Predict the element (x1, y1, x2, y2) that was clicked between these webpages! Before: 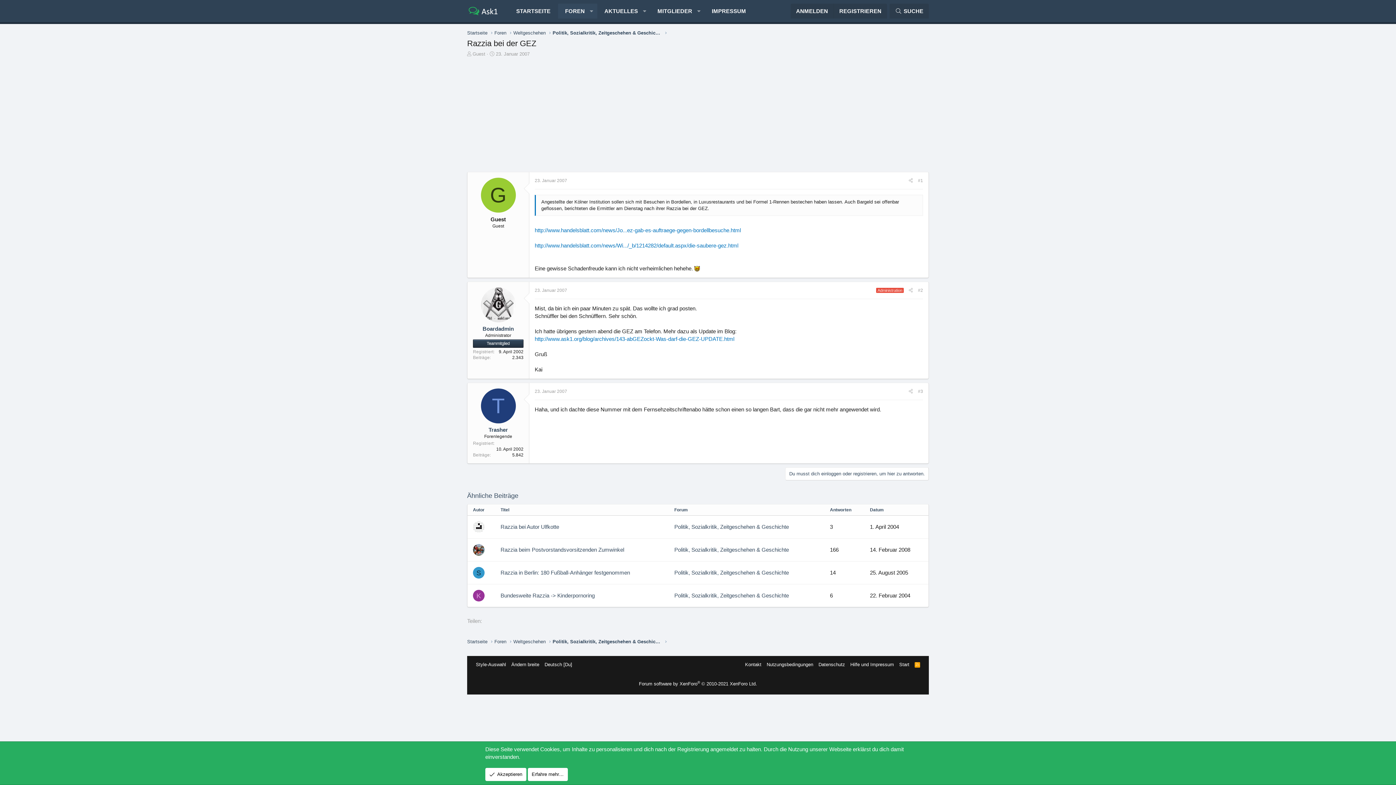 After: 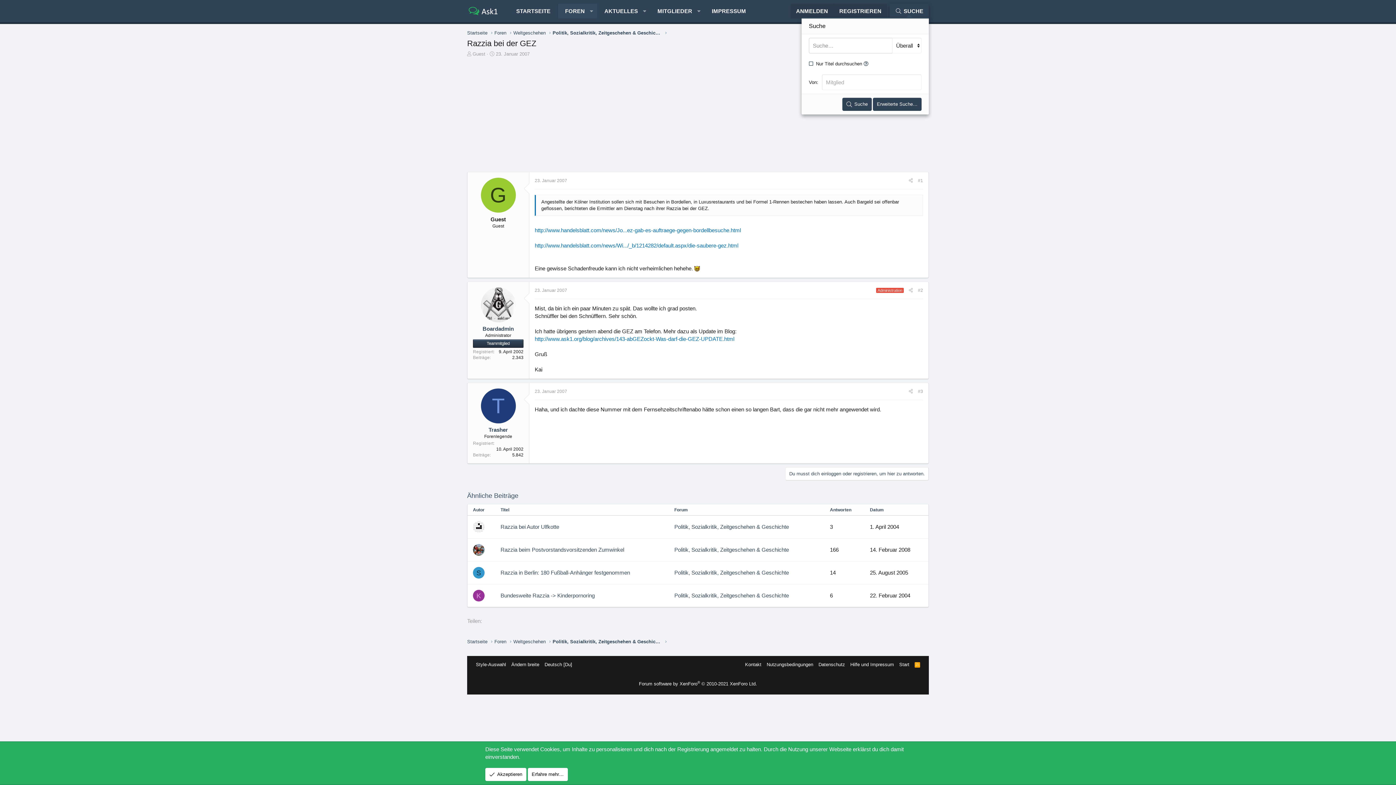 Action: bbox: (889, 3, 929, 18) label: Suche